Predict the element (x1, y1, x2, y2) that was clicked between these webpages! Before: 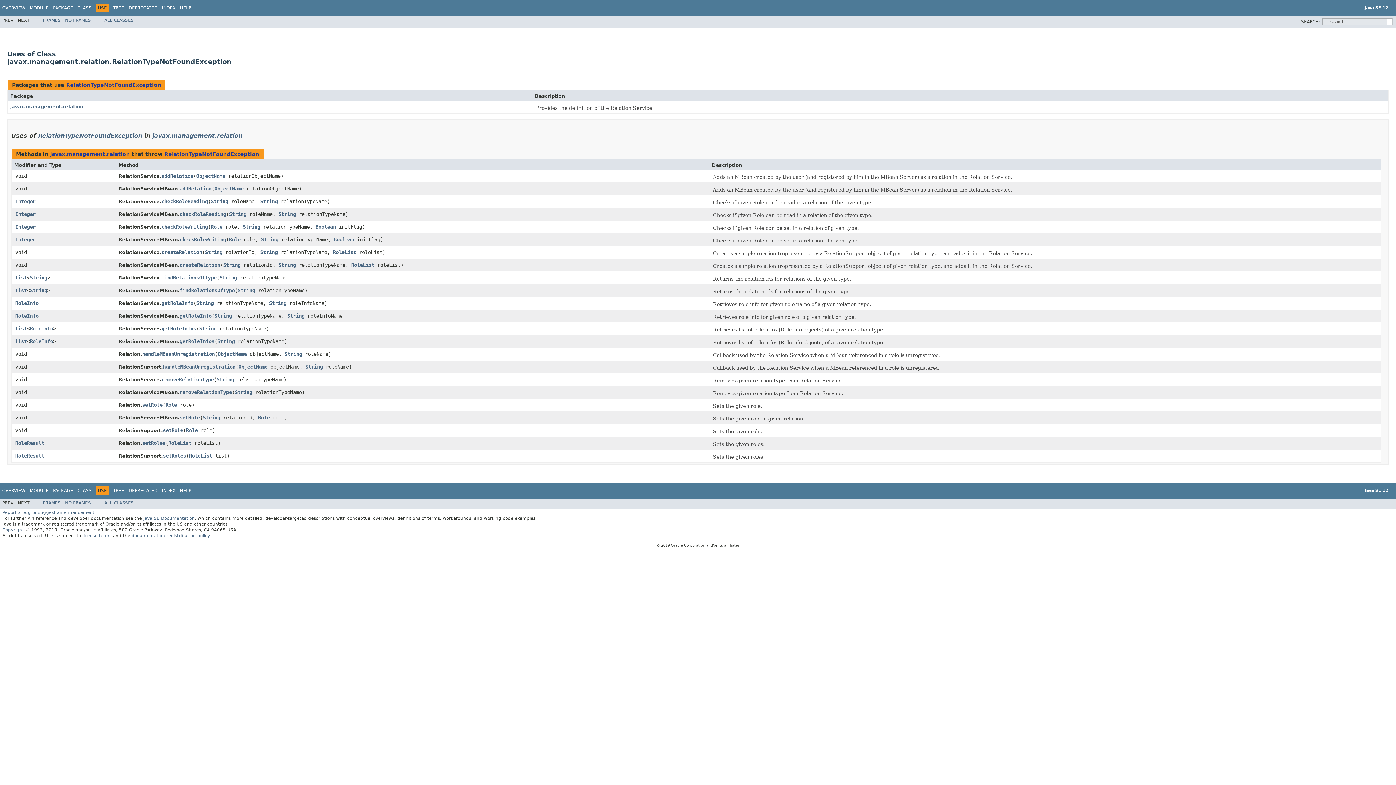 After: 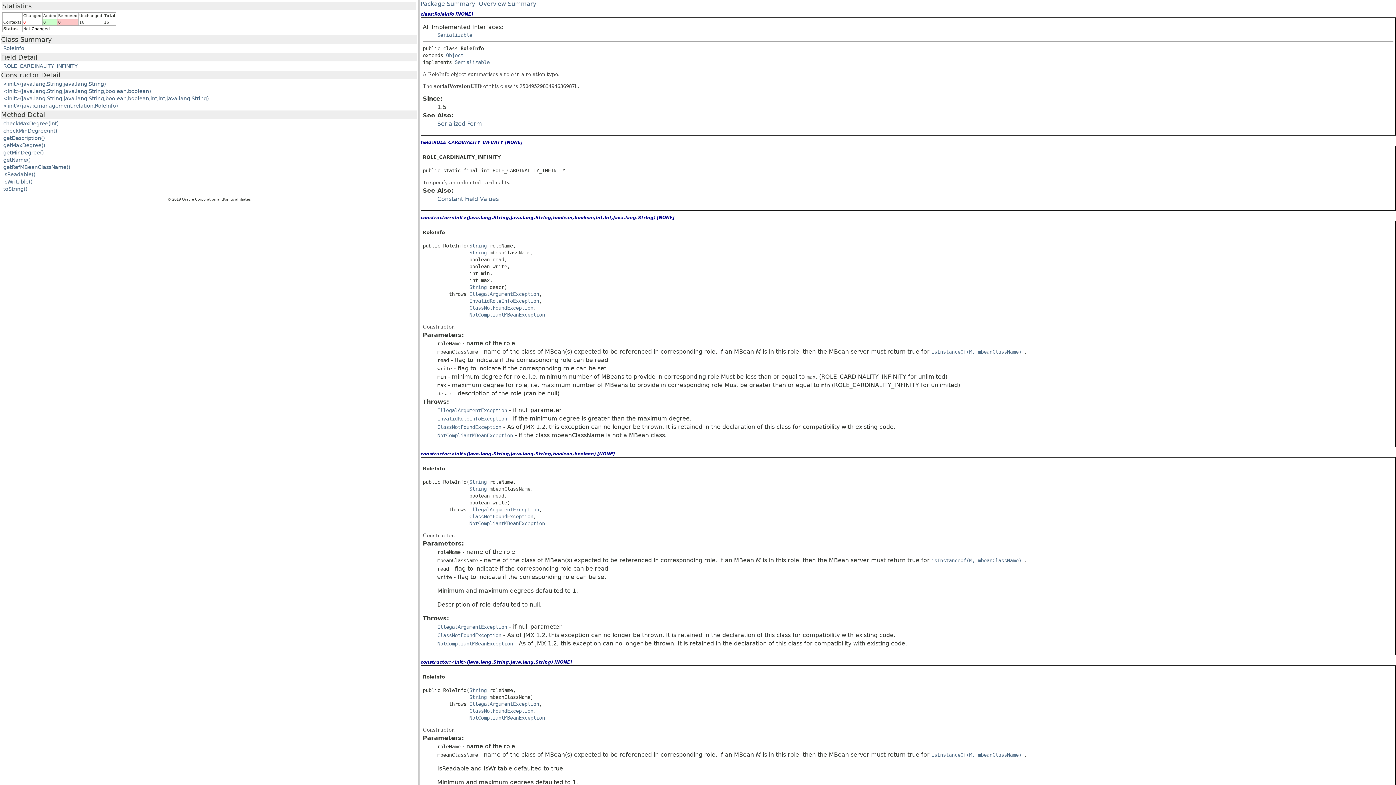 Action: label: RoleInfo bbox: (15, 313, 38, 318)